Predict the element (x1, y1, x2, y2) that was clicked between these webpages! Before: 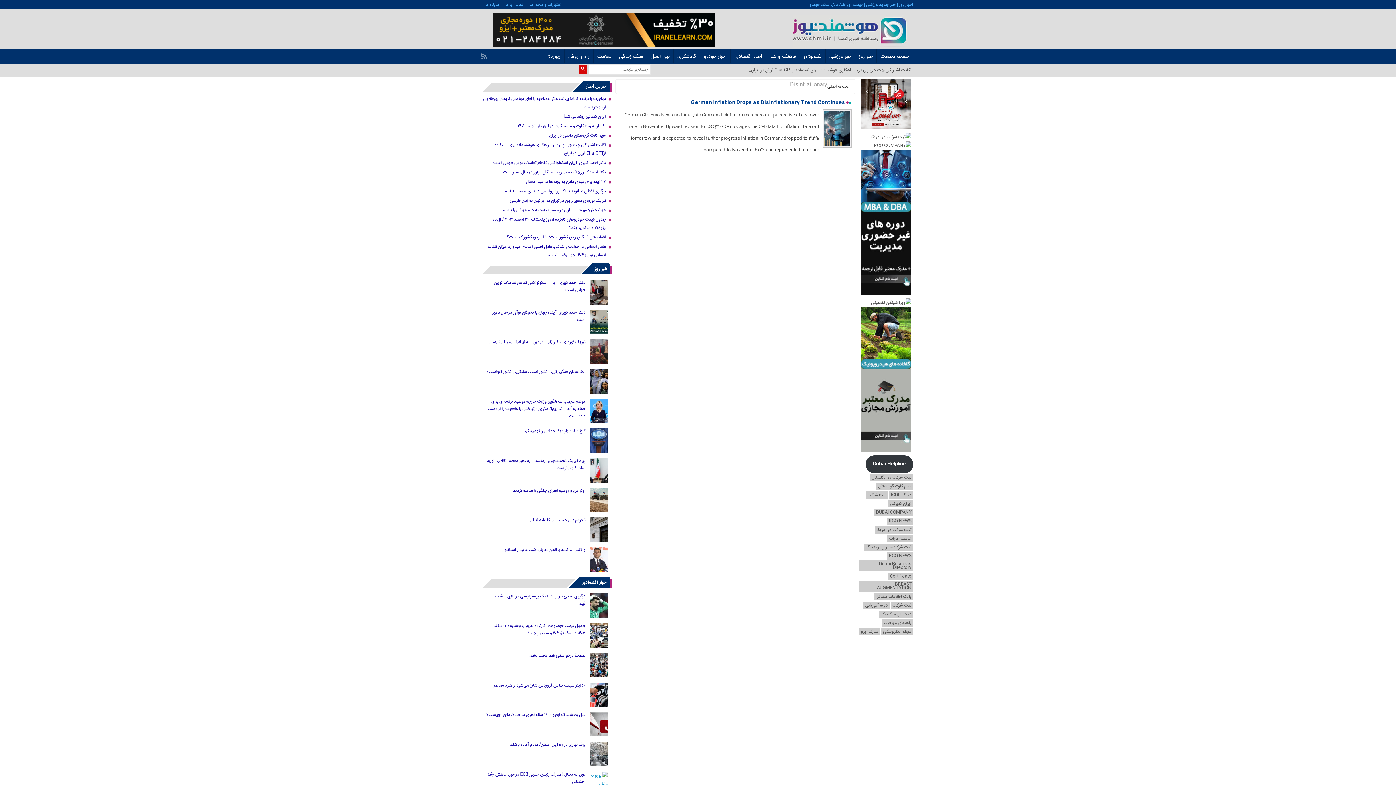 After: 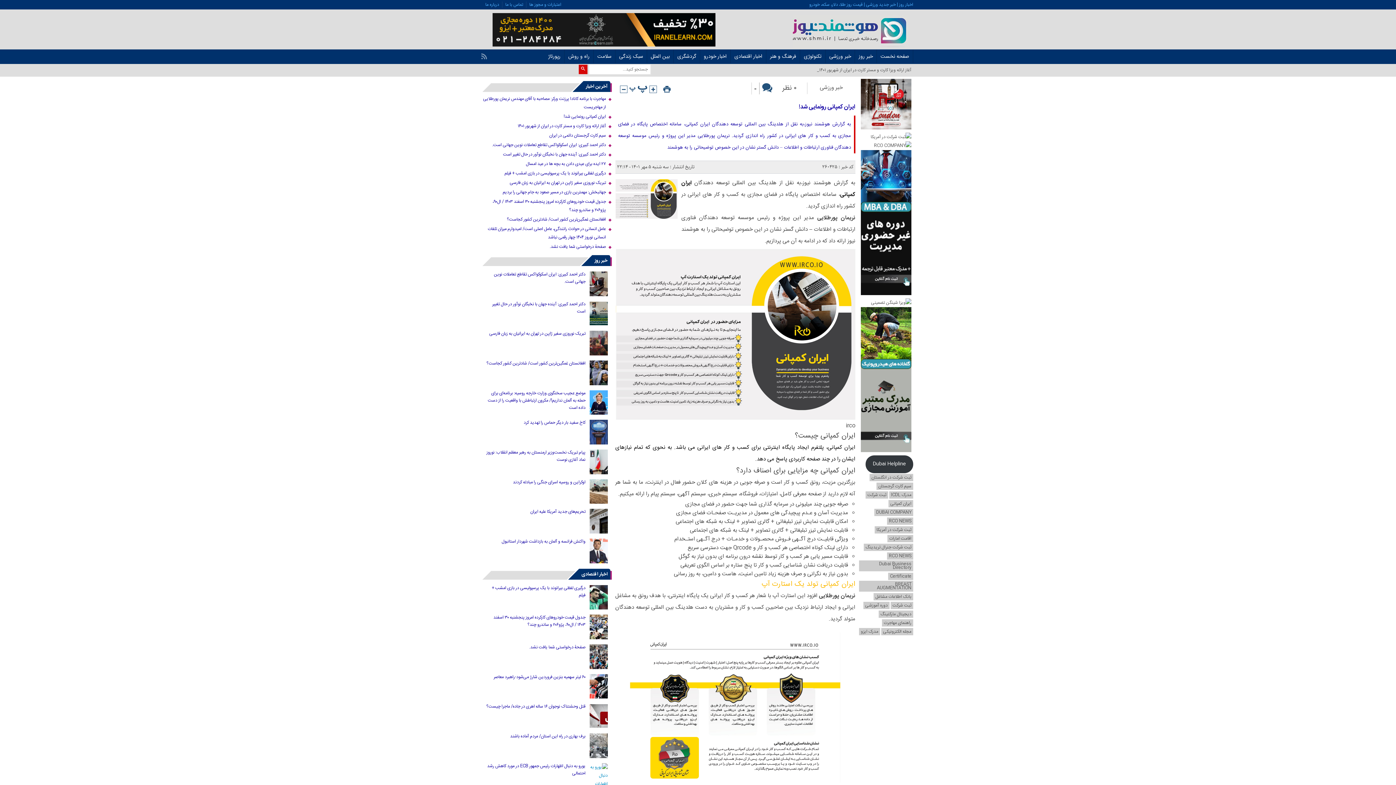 Action: label: ایران کمپانی رونمایی شد! bbox: (563, 113, 606, 120)